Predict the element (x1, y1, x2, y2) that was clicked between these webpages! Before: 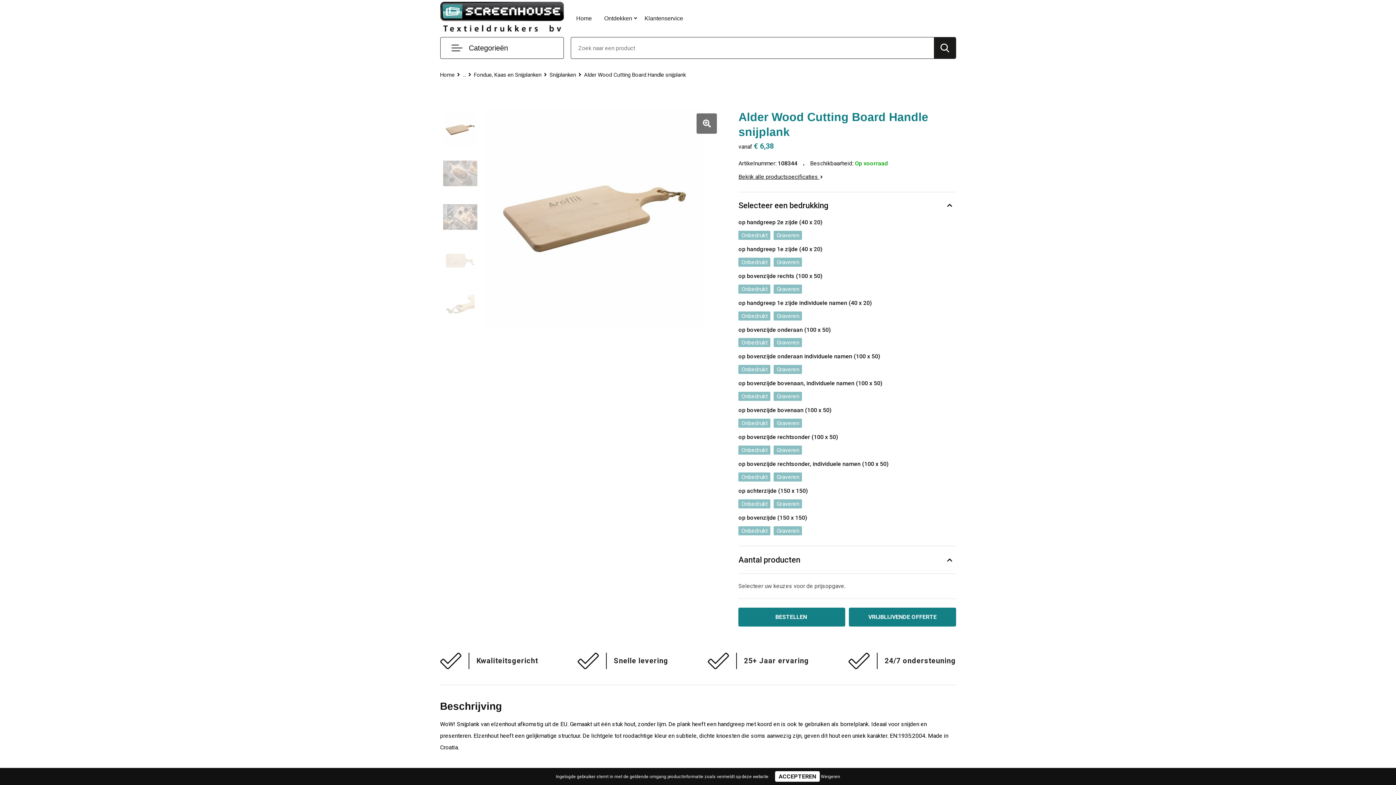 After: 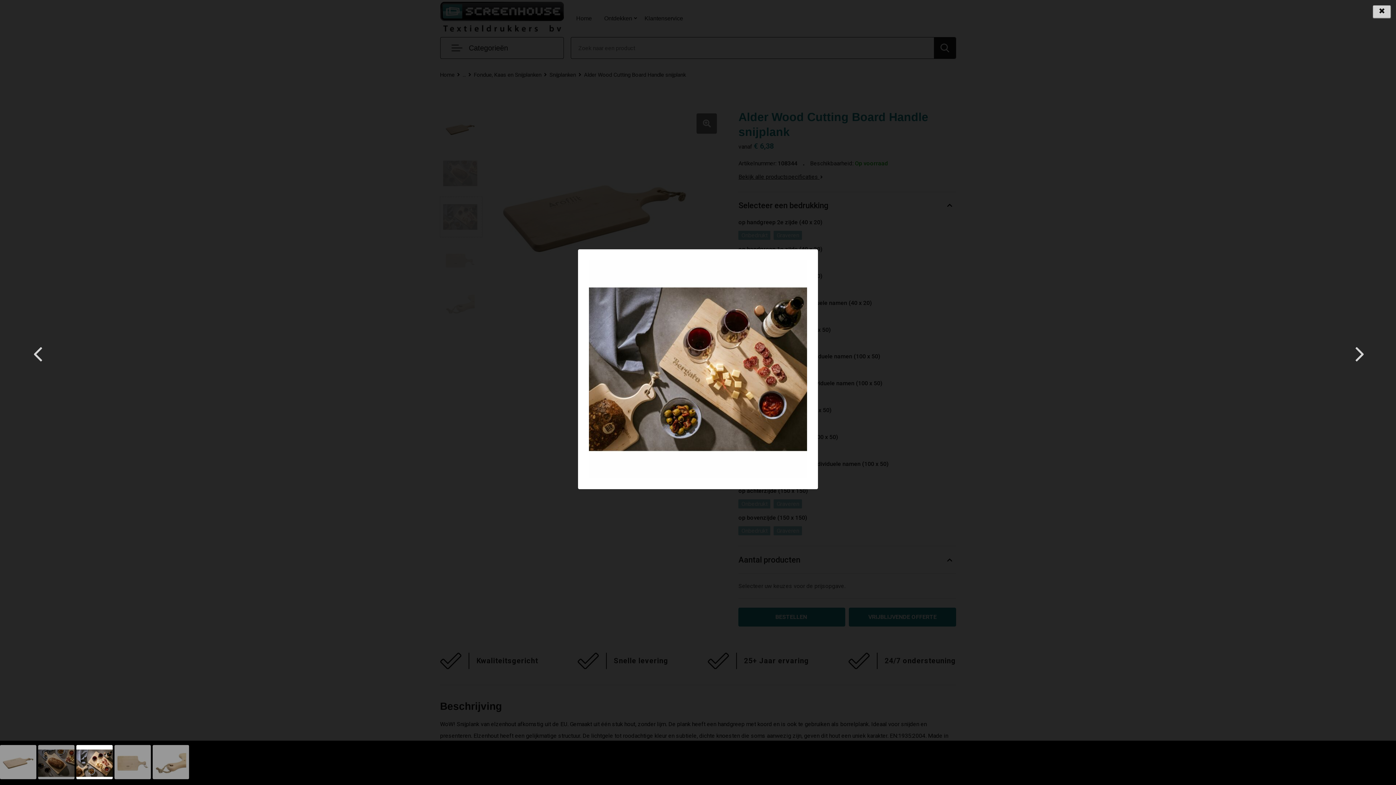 Action: bbox: (440, 196, 482, 236)